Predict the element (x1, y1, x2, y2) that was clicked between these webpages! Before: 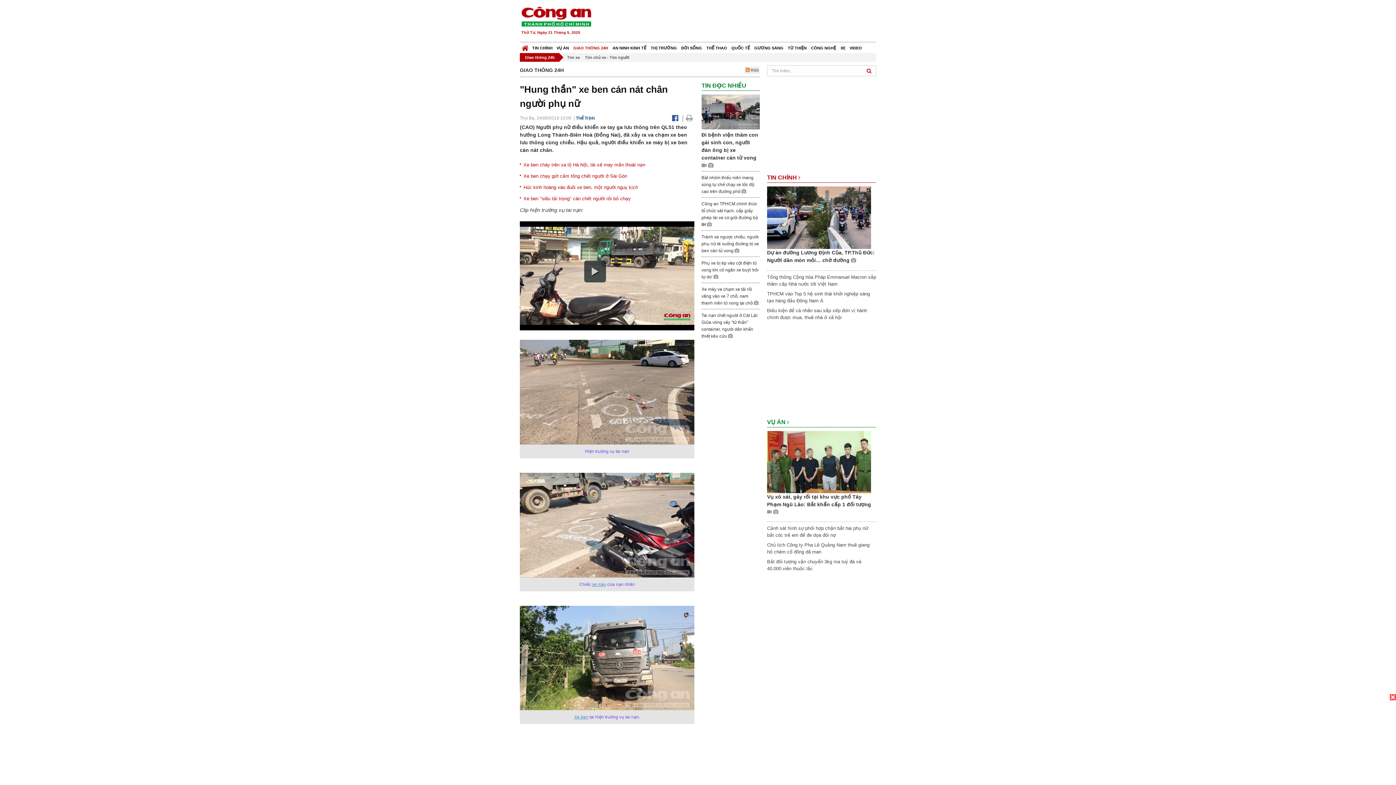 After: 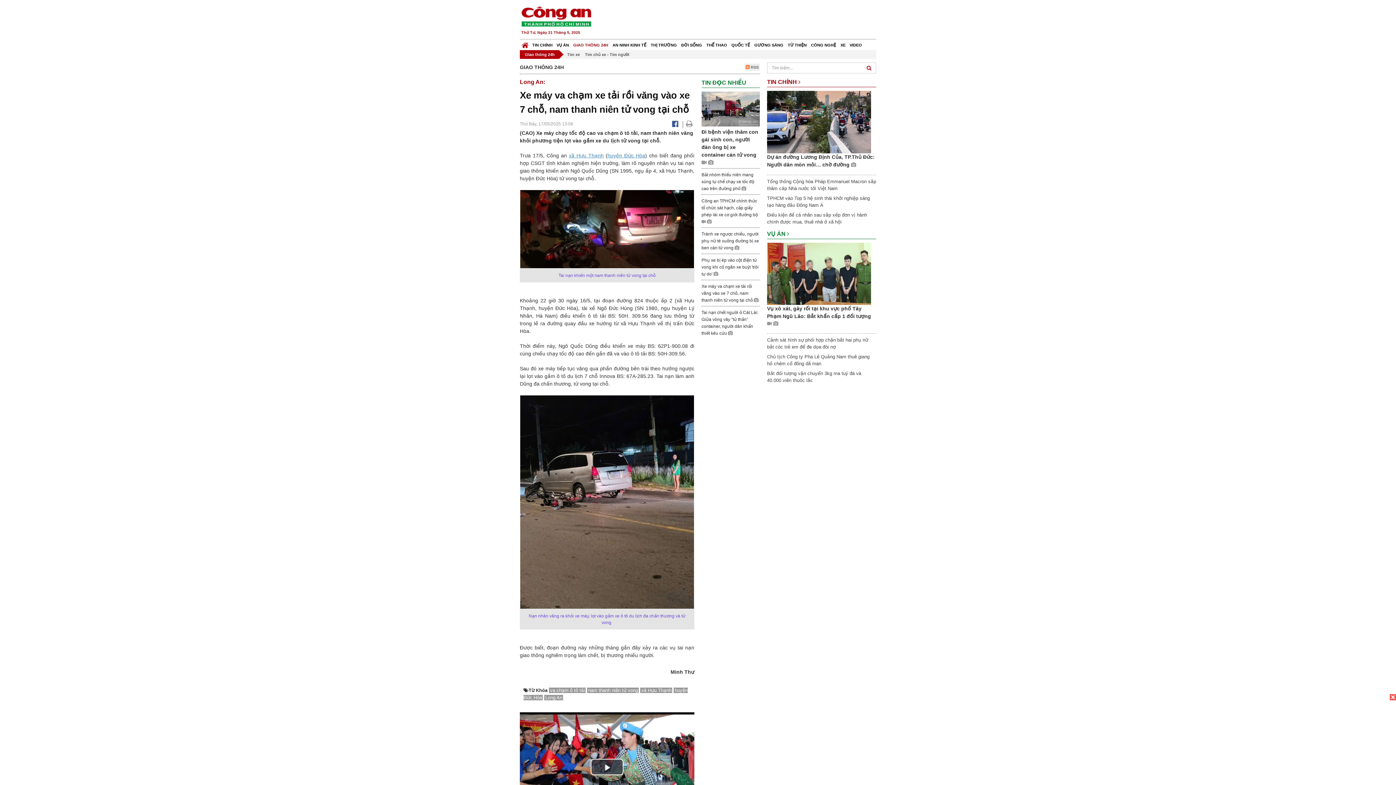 Action: bbox: (701, 286, 758, 305) label: Xe máy va chạm xe tải rồi văng vào xe 7 chỗ, nam thanh niên tử vong tại chỗ 